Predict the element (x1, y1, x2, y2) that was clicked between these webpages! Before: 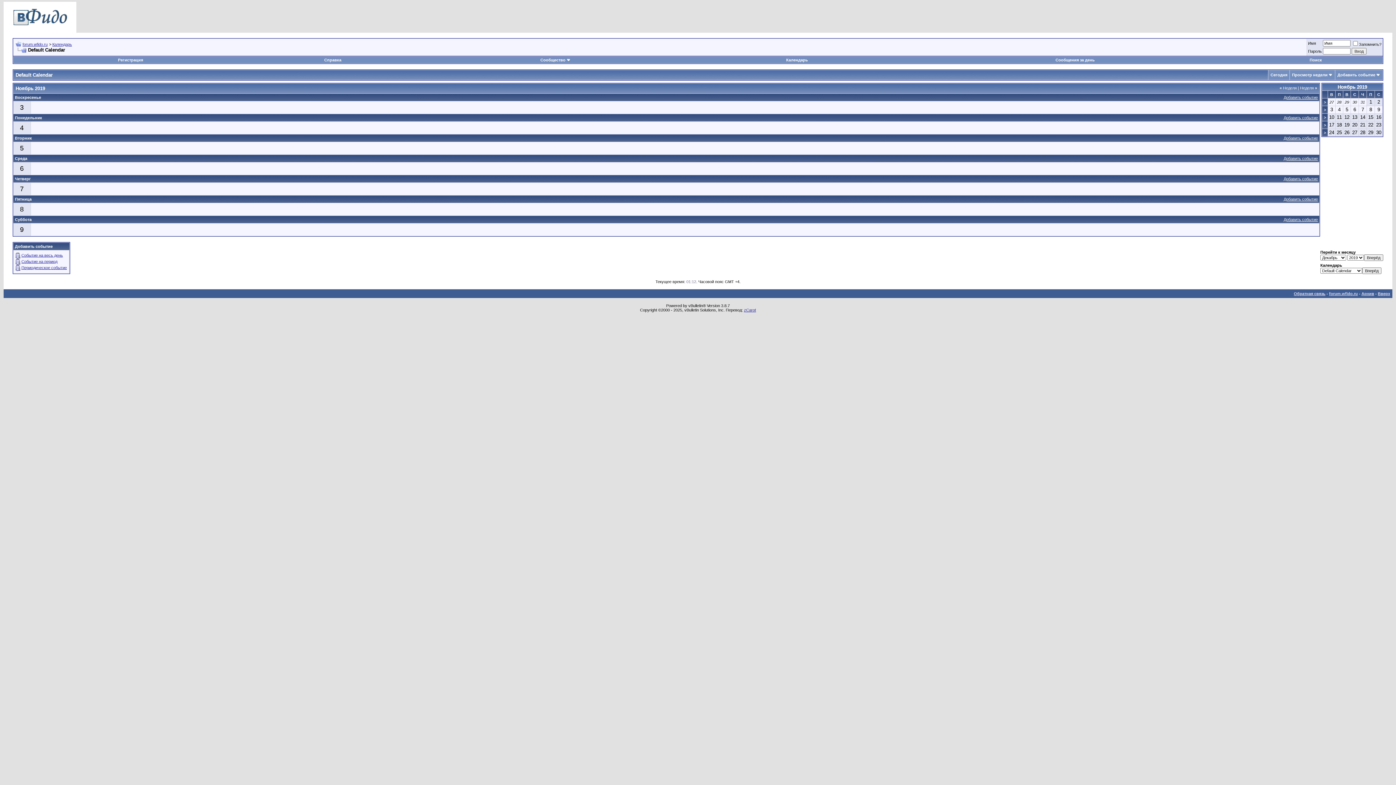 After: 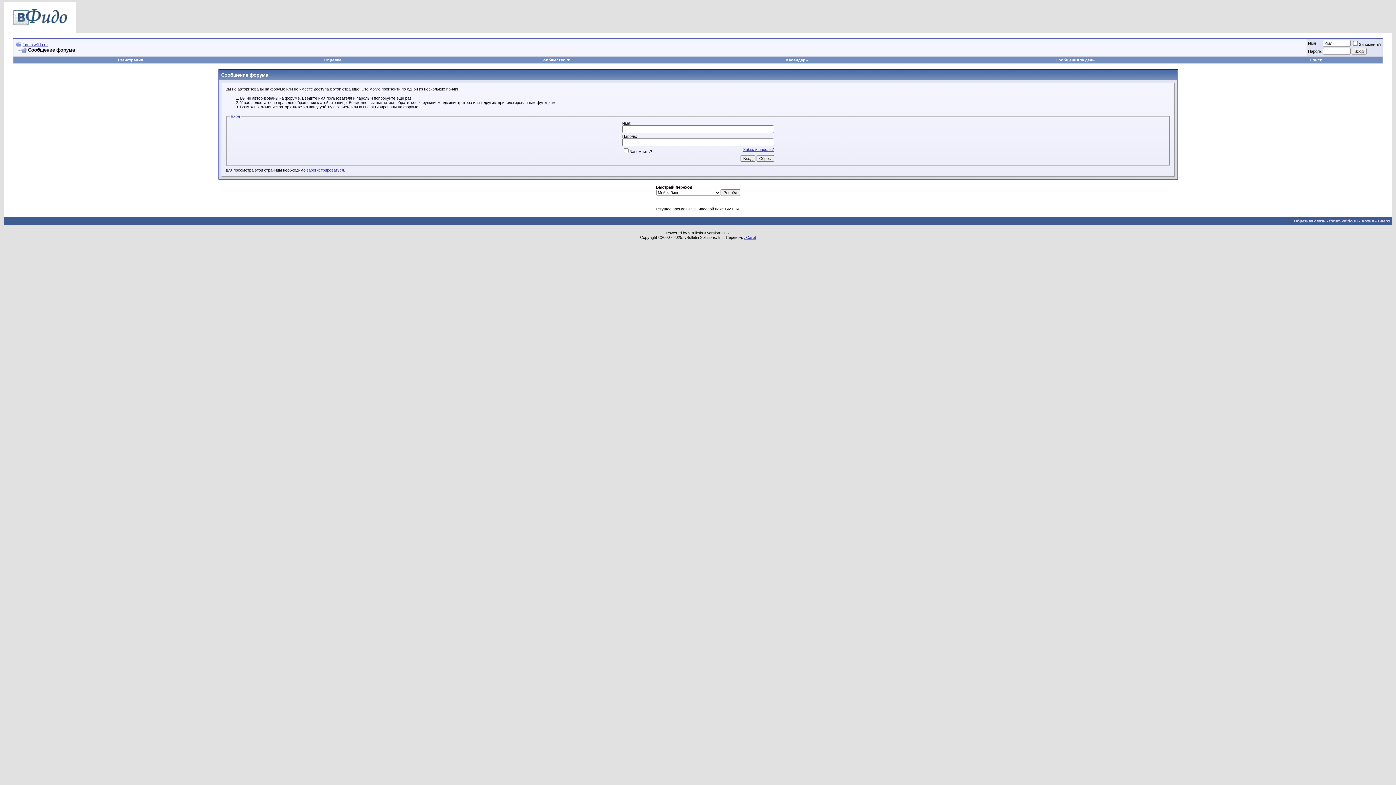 Action: label: Периодическое событие bbox: (21, 265, 66, 269)